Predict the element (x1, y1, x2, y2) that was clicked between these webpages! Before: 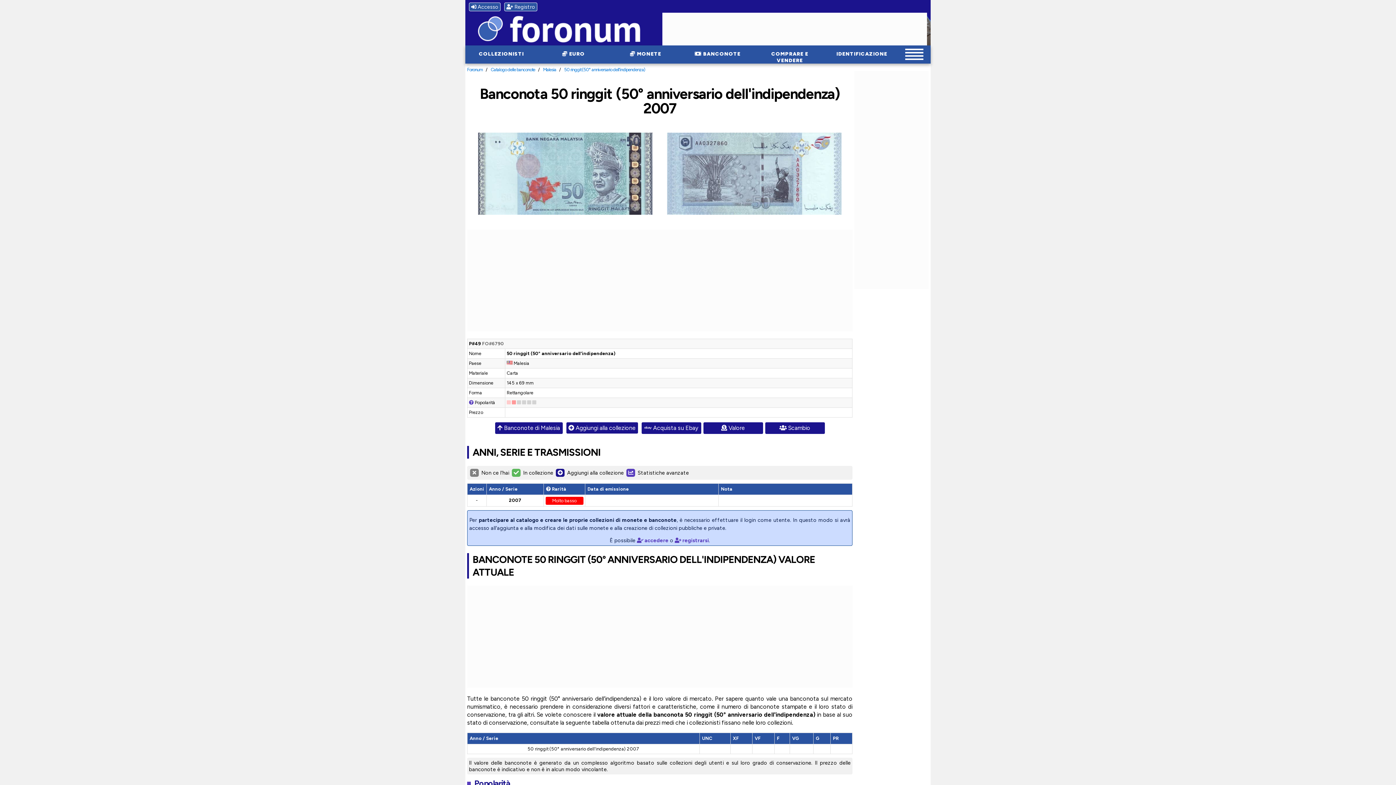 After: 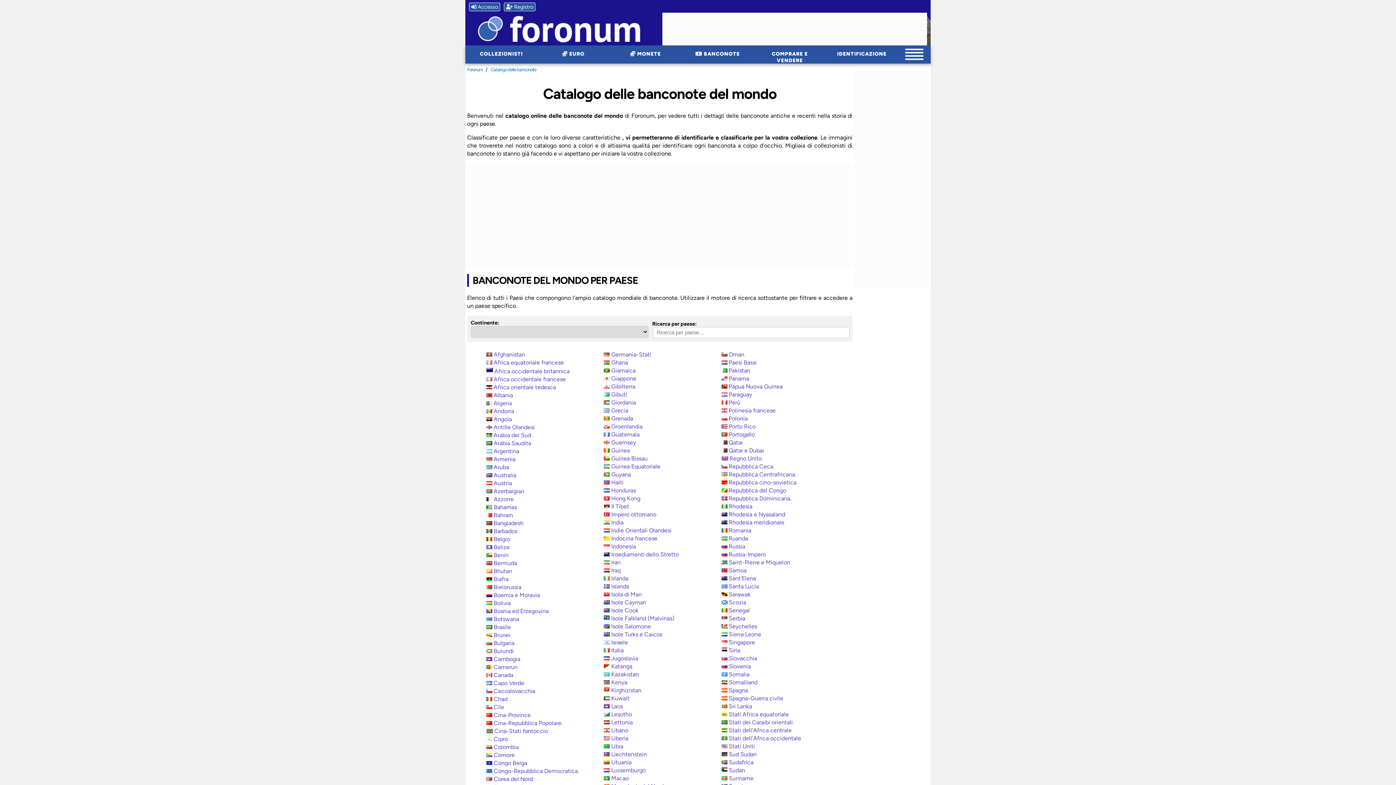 Action: label:  BANCONOTE bbox: (681, 45, 753, 62)